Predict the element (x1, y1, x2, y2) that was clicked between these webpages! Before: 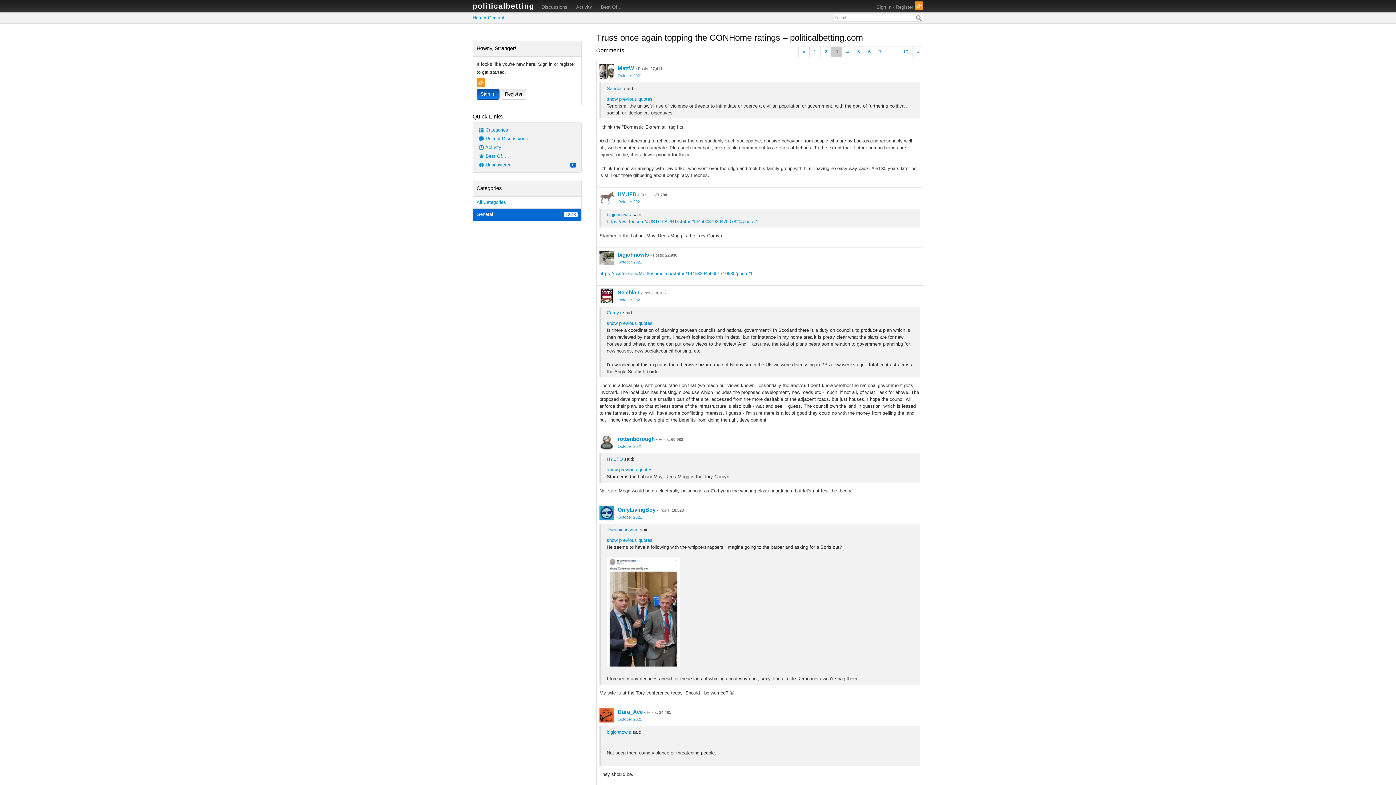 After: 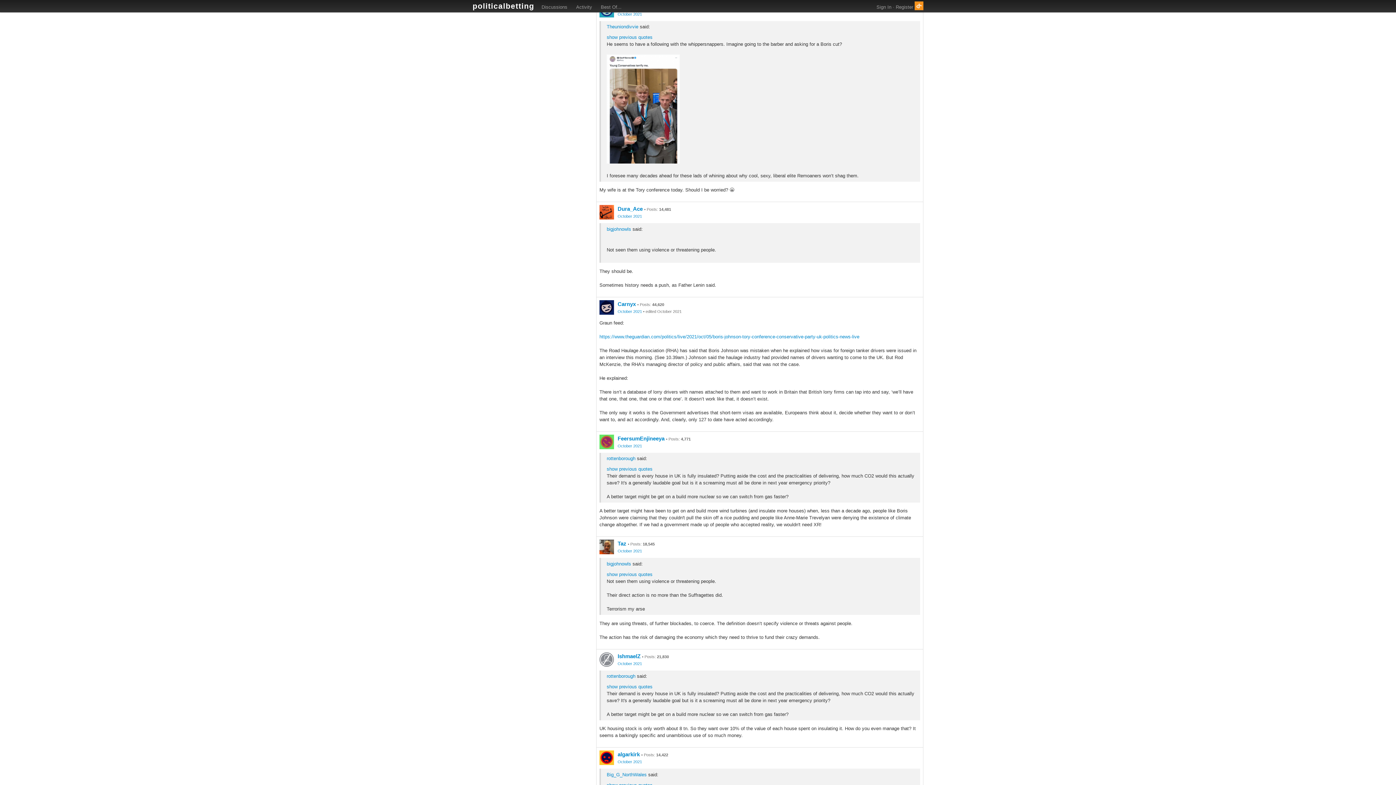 Action: bbox: (617, 515, 642, 519) label: October 2021